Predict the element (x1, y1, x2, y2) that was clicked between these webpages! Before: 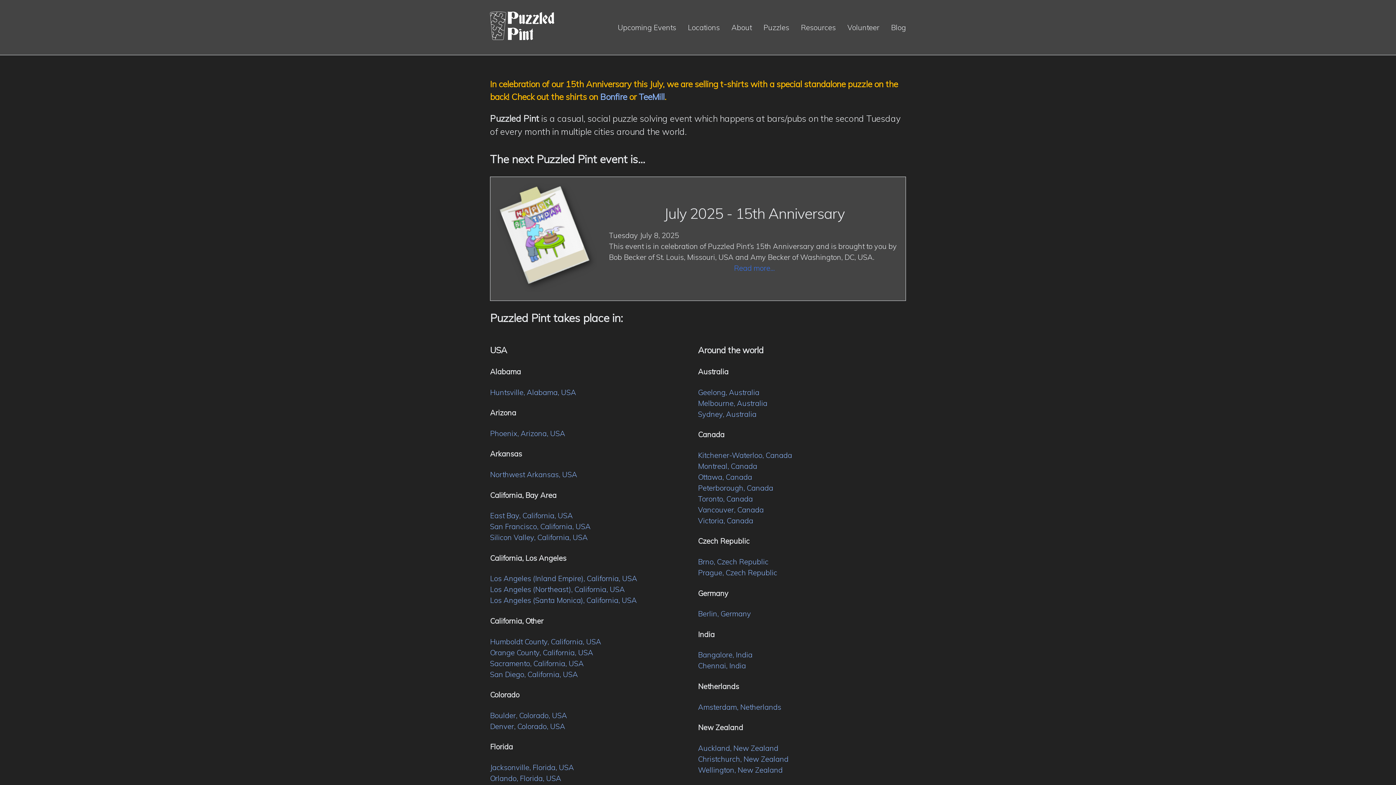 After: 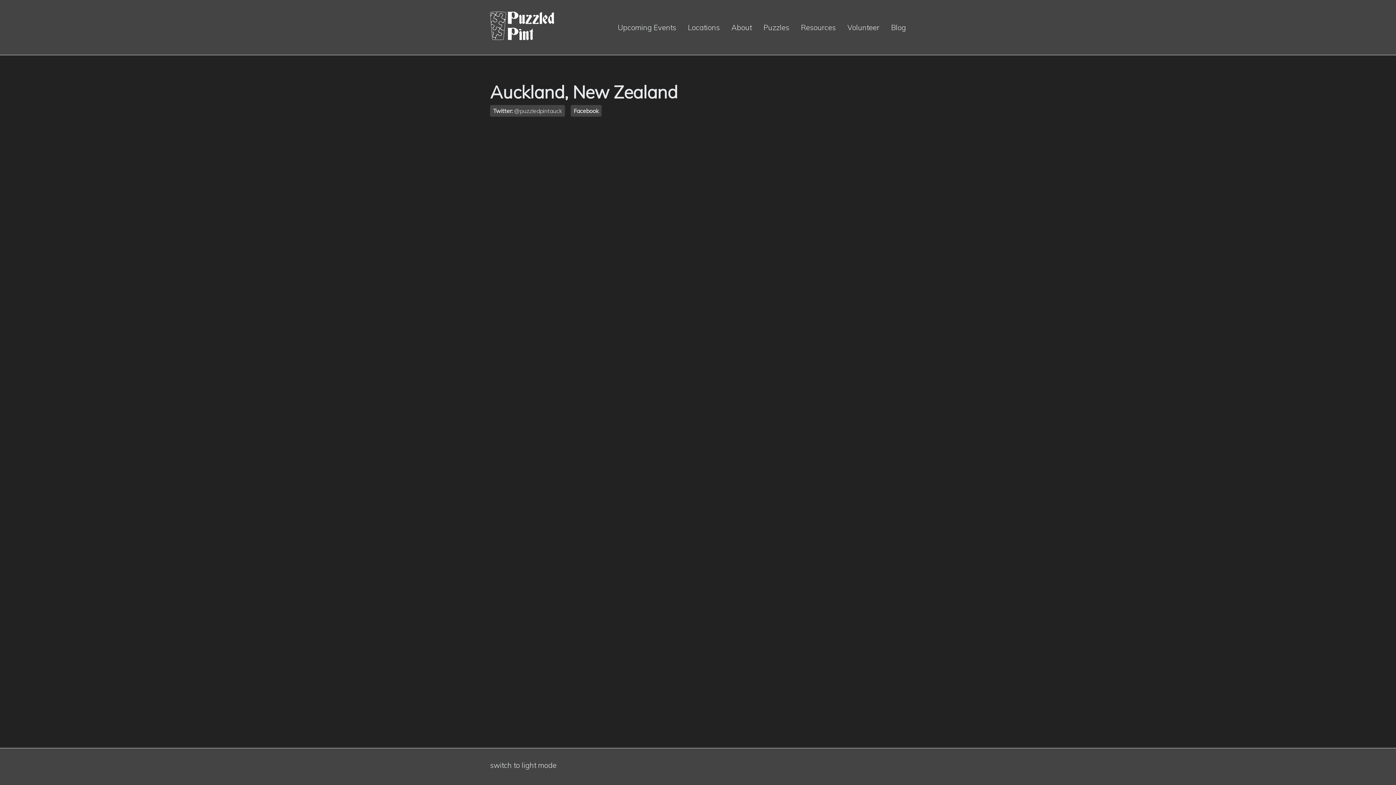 Action: label: Auckland, New Zealand bbox: (698, 743, 778, 752)